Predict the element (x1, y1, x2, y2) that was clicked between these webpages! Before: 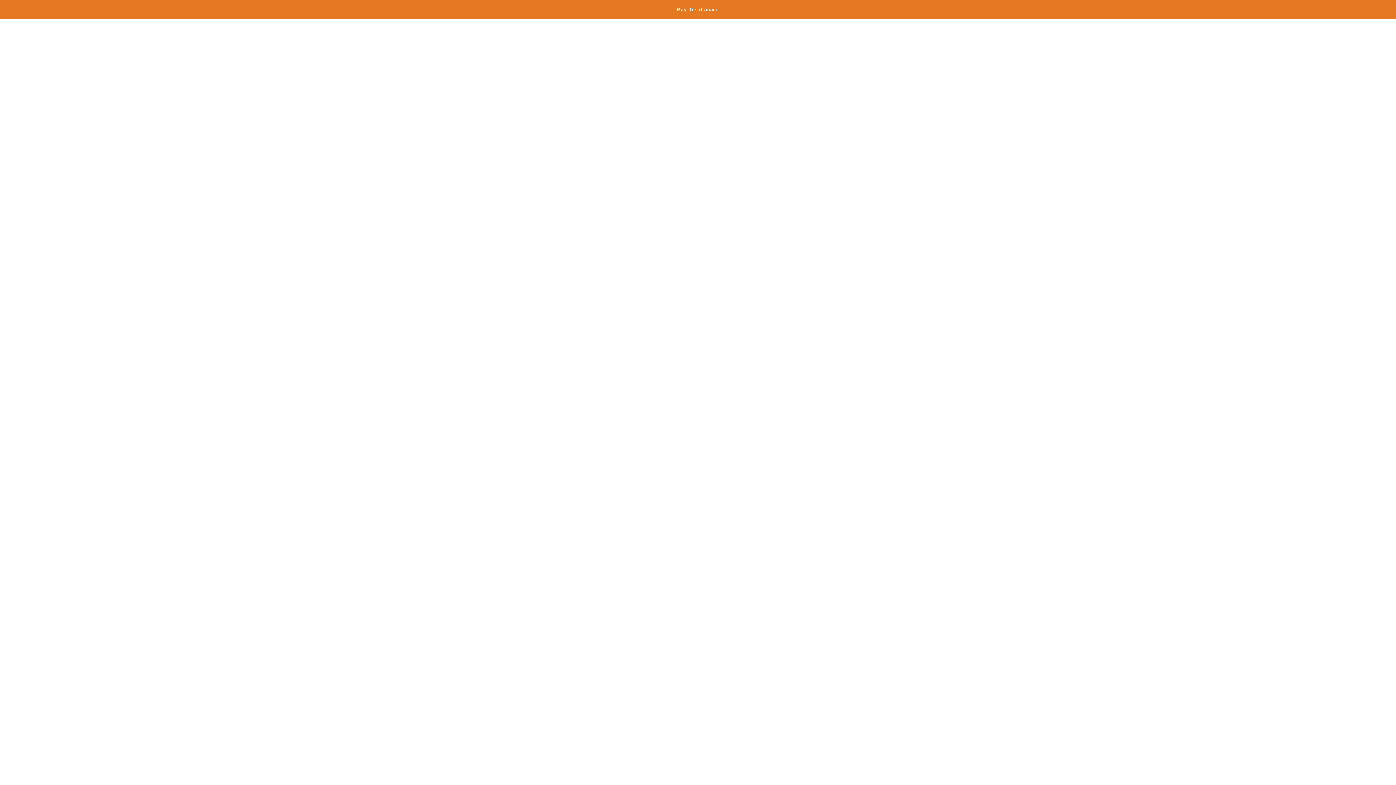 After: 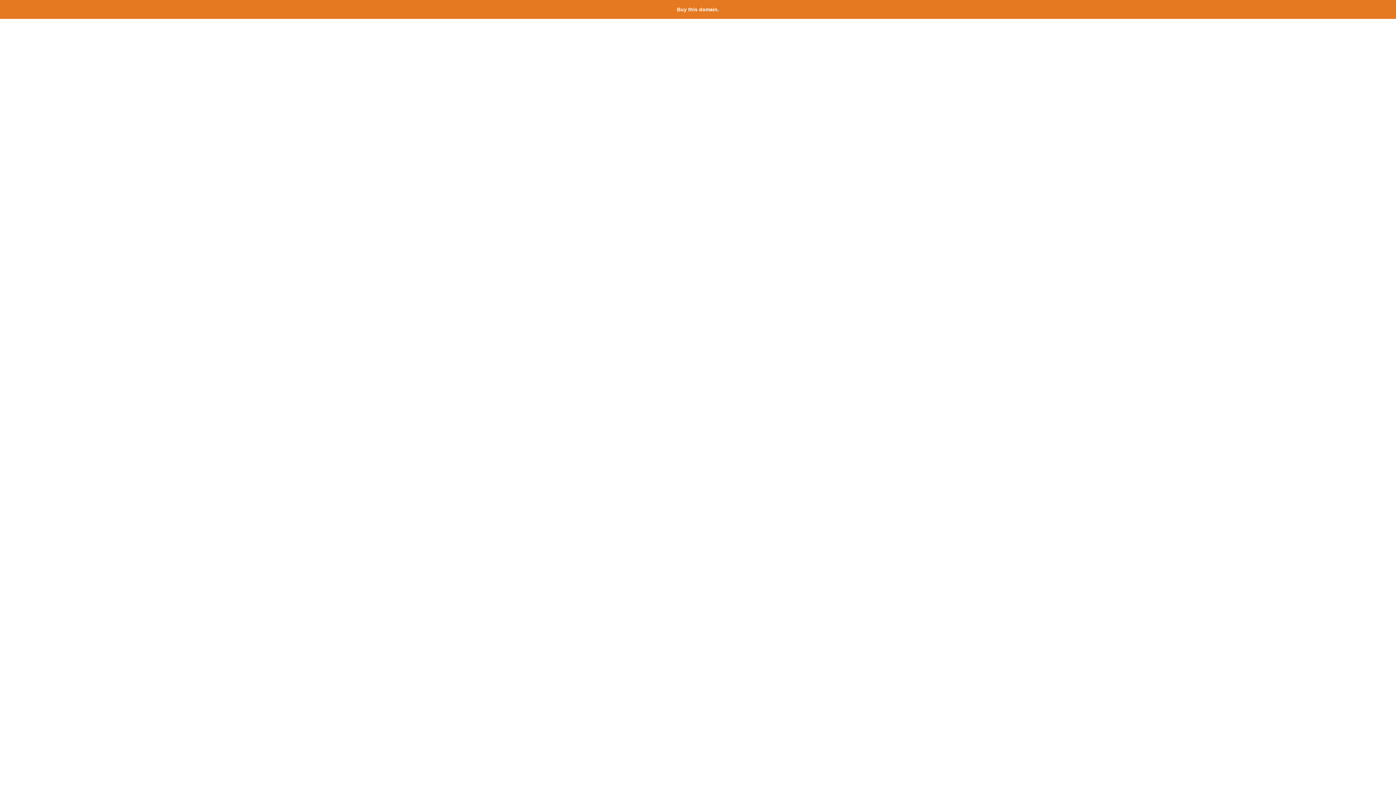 Action: label: Buy this domain. bbox: (677, 6, 719, 12)